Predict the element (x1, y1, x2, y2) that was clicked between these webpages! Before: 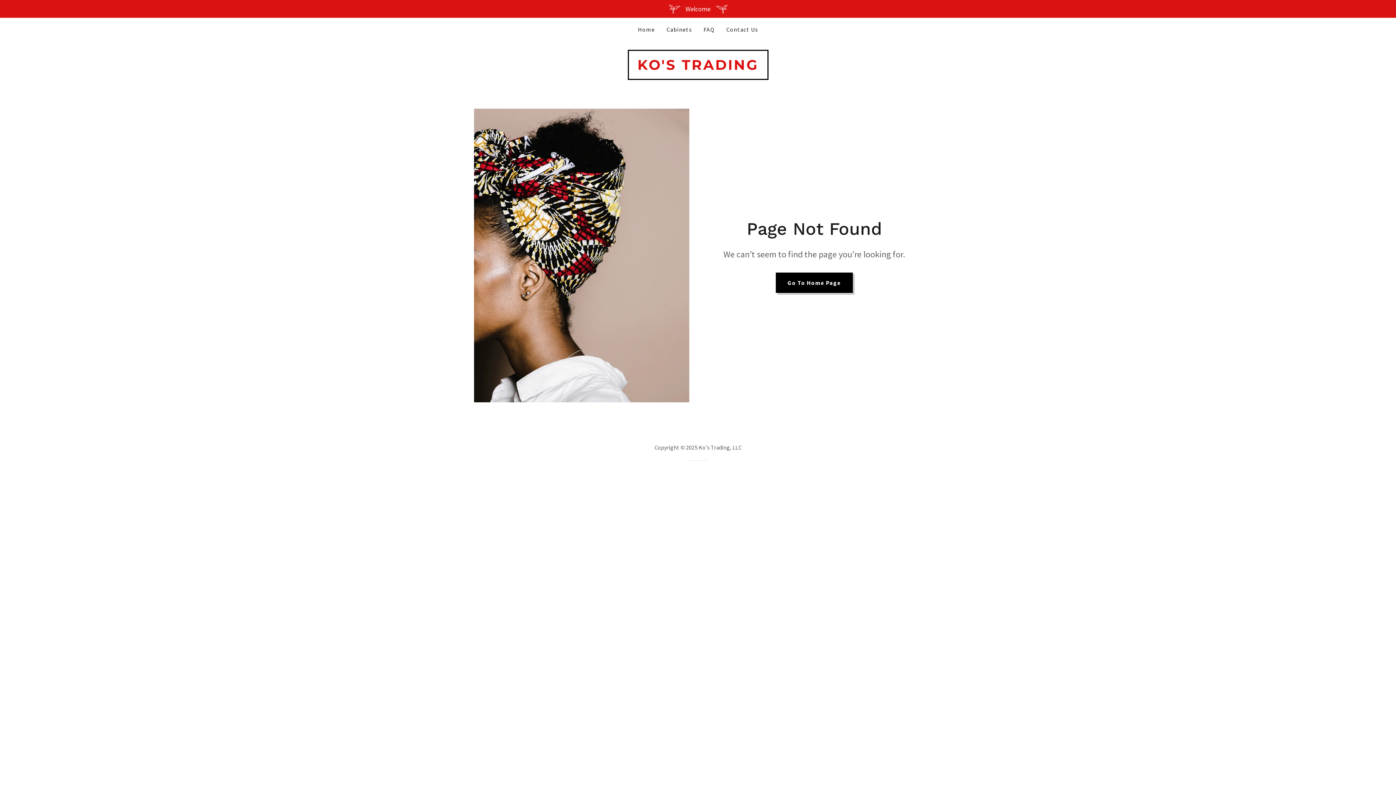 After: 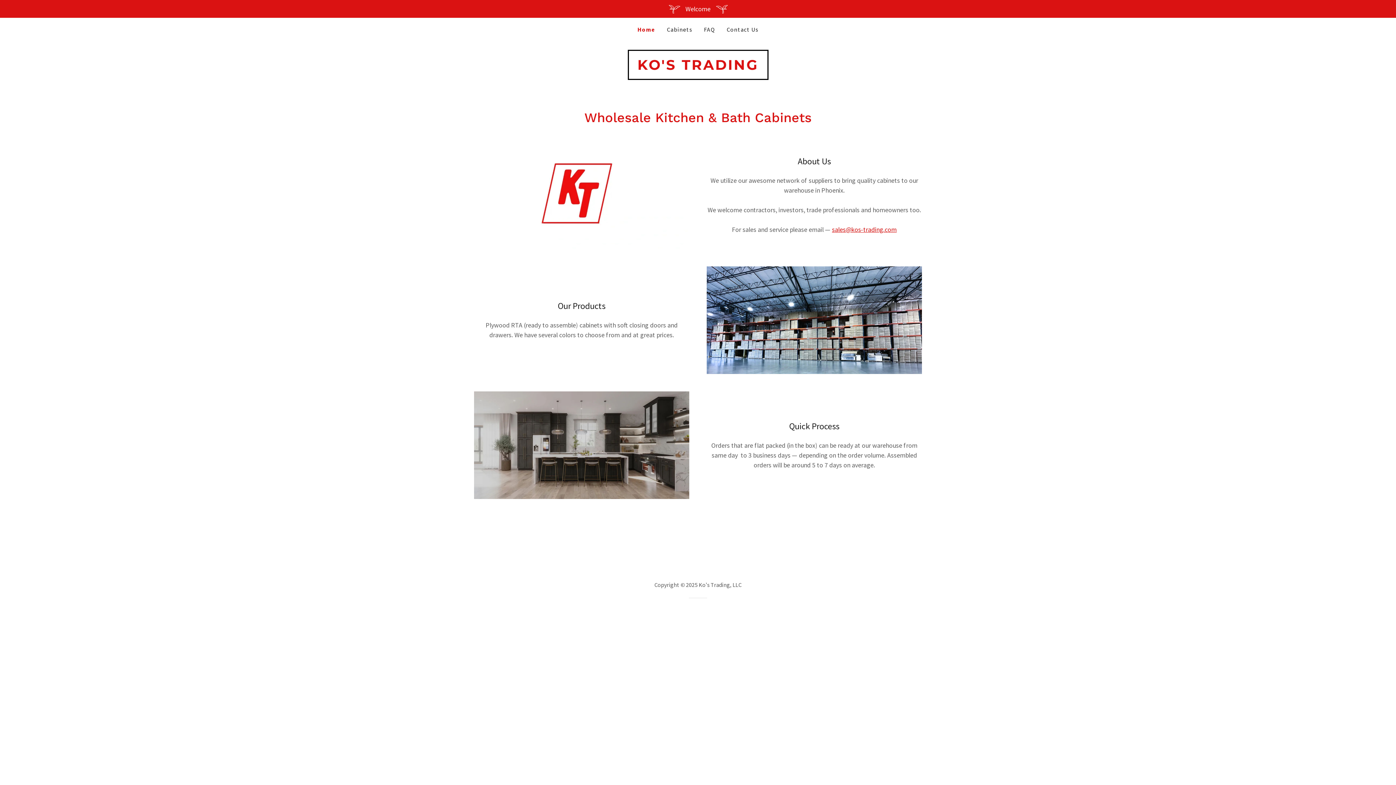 Action: label: KO'S TRADING bbox: (637, 63, 758, 71)